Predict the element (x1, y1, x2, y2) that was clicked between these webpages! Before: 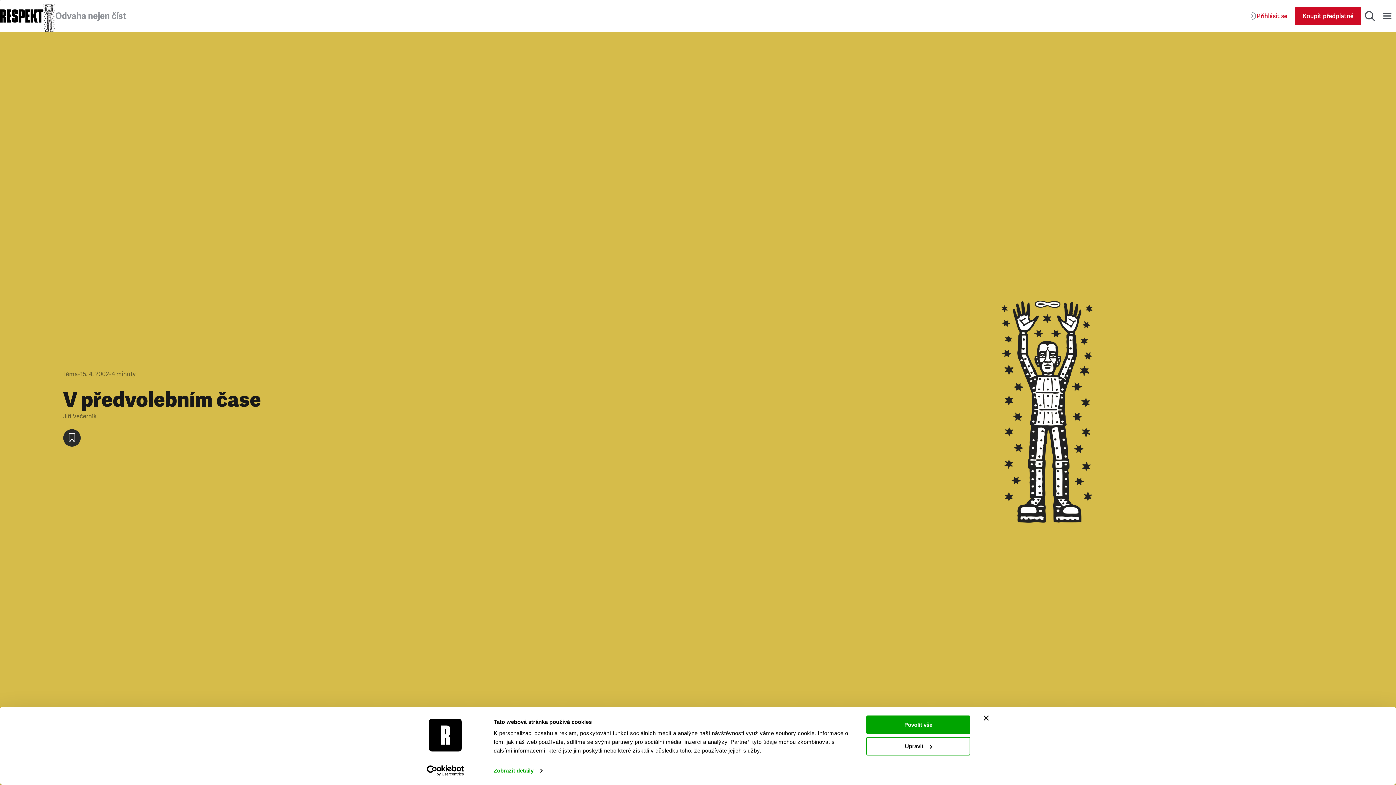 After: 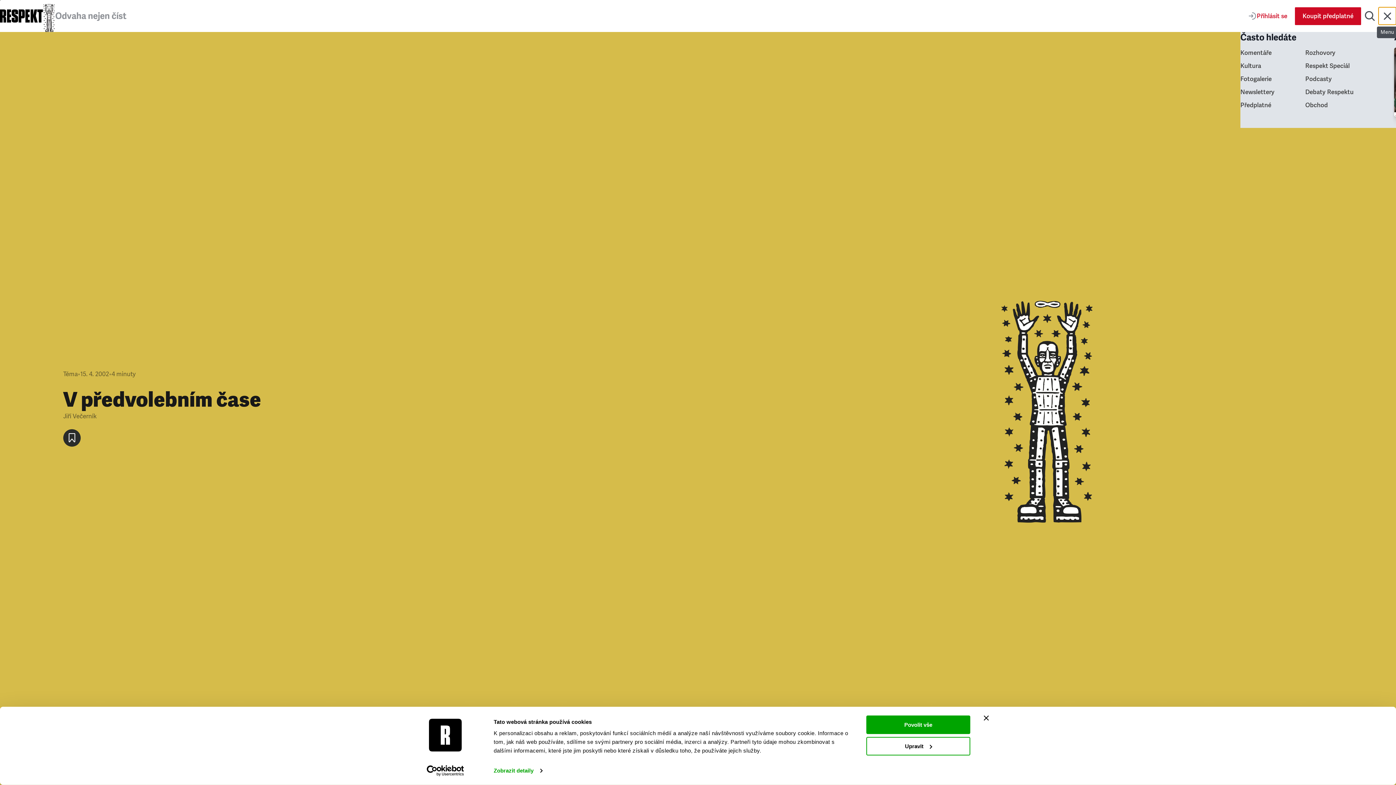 Action: label: Menu bbox: (1378, 7, 1396, 24)